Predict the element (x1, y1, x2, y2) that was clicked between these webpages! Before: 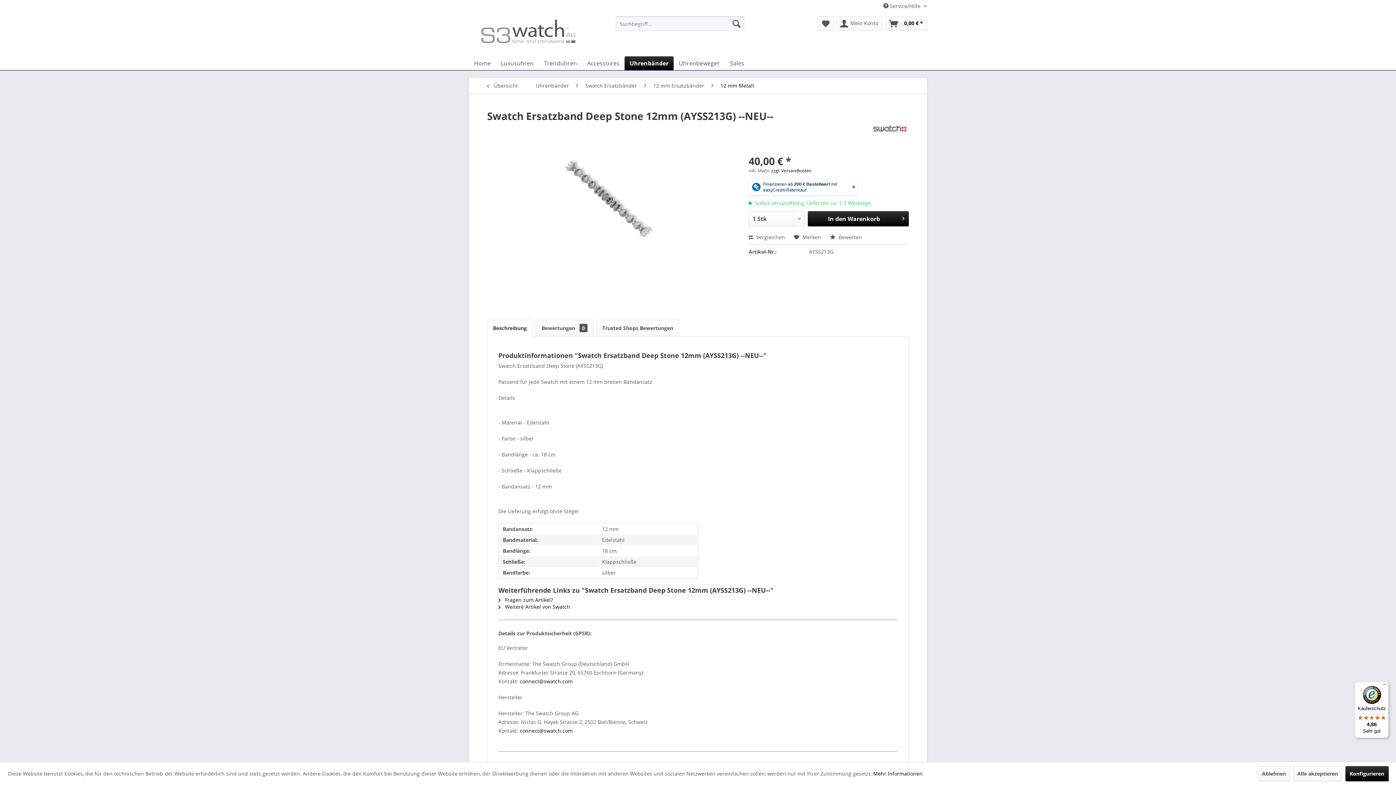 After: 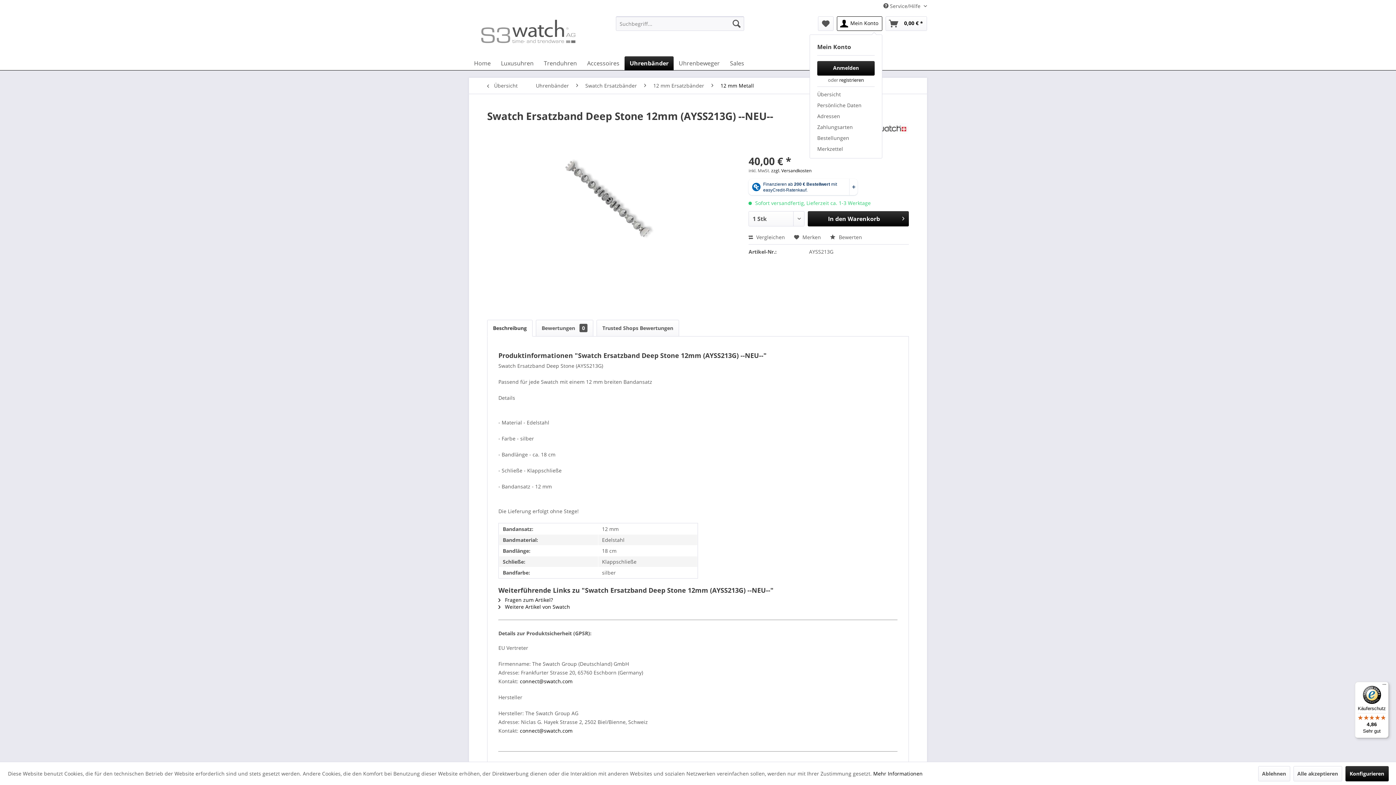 Action: bbox: (837, 16, 882, 30) label: Mein Konto